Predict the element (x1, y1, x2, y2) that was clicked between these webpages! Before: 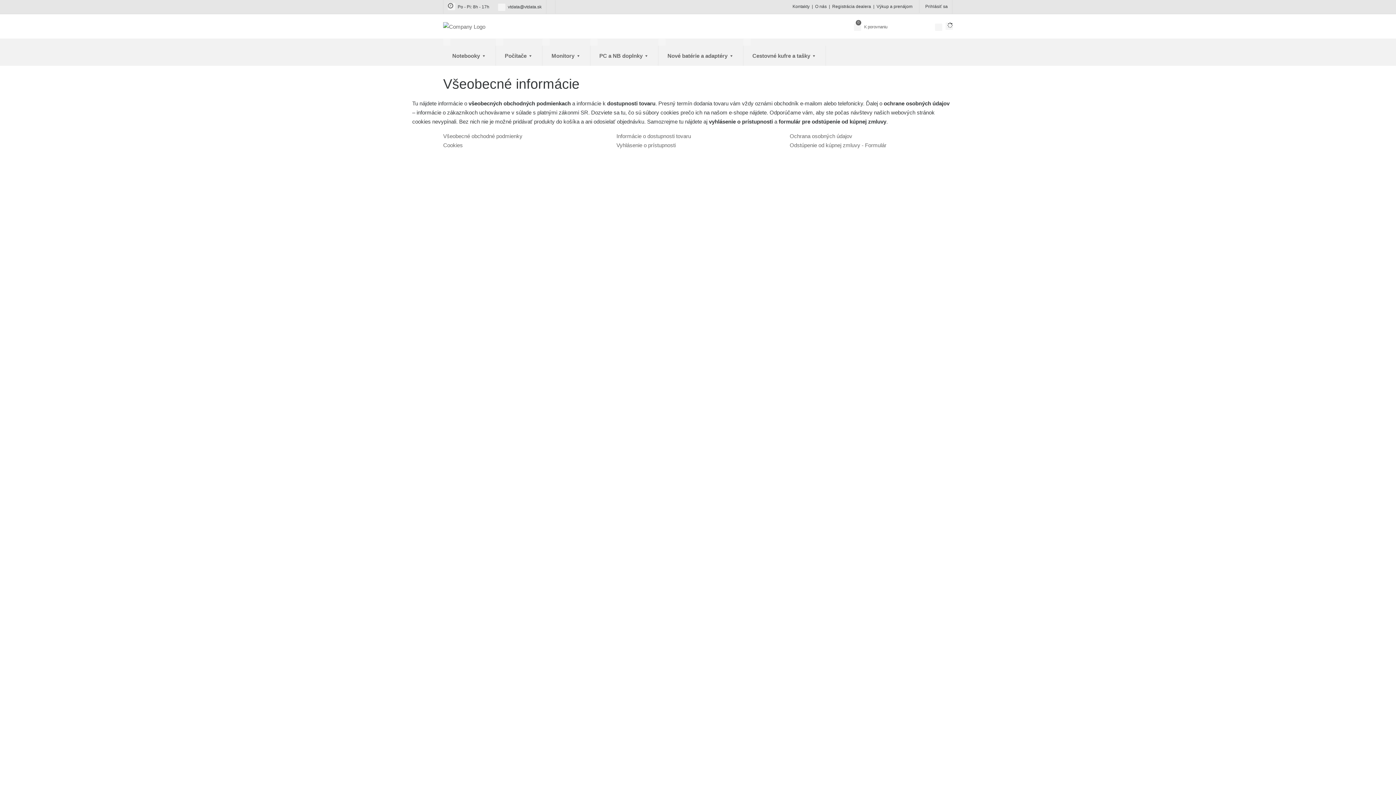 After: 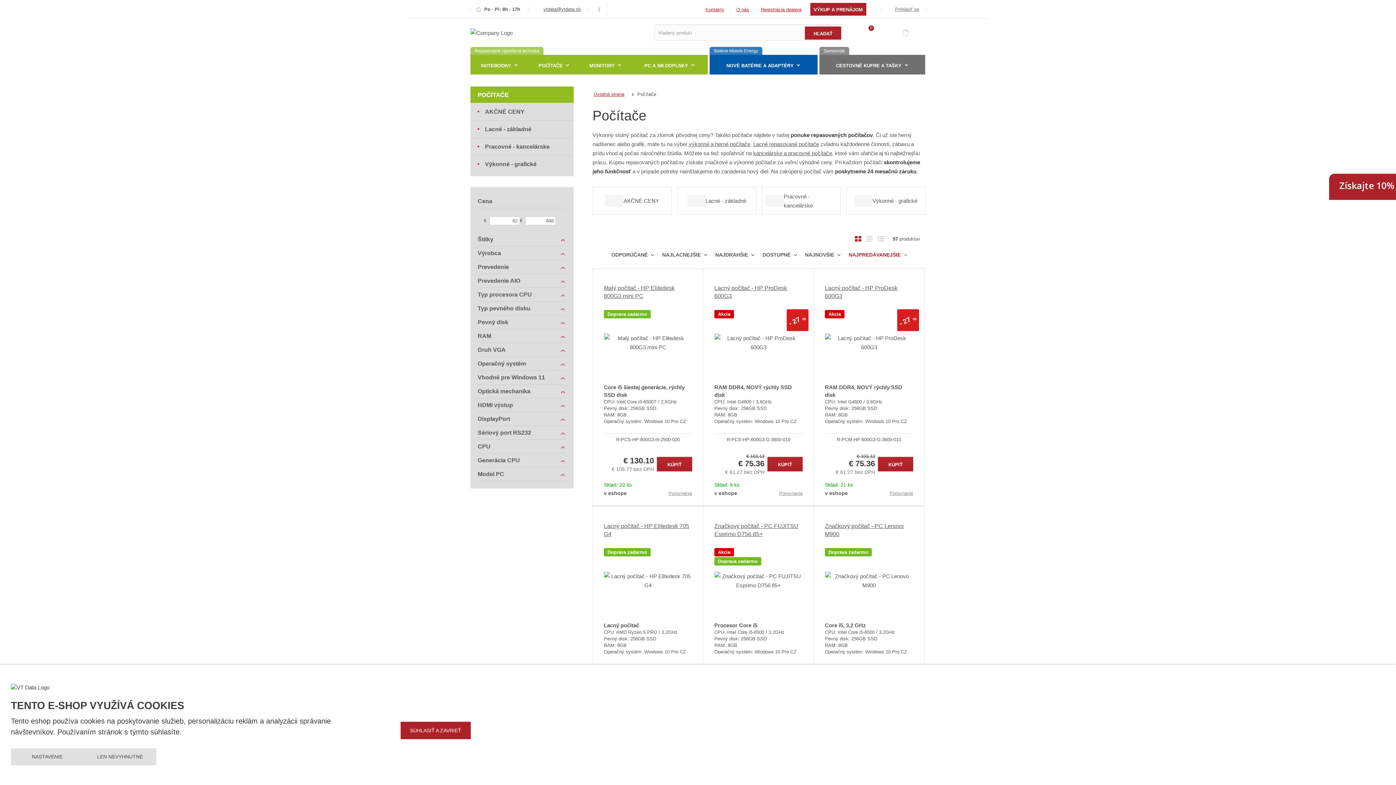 Action: label: Počítače  bbox: (495, 45, 542, 65)